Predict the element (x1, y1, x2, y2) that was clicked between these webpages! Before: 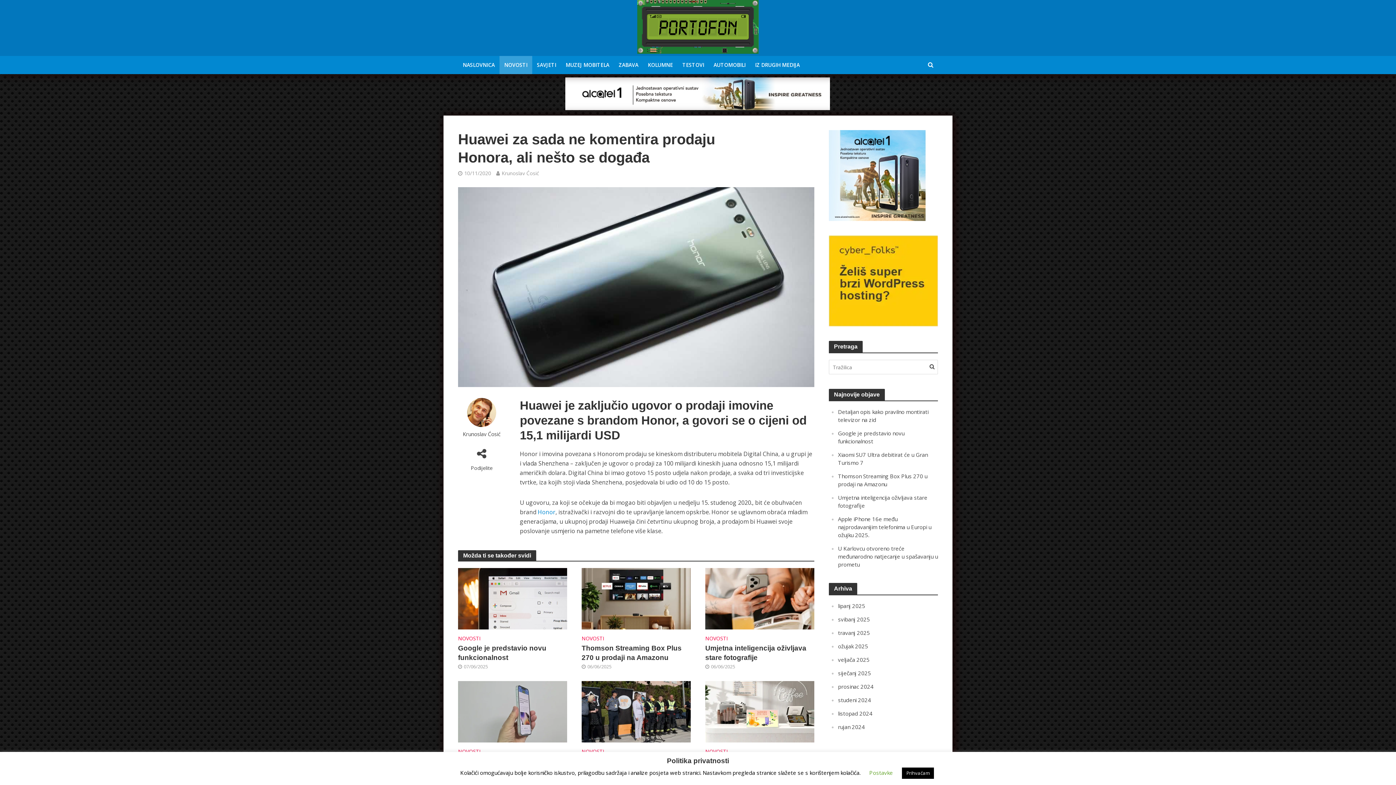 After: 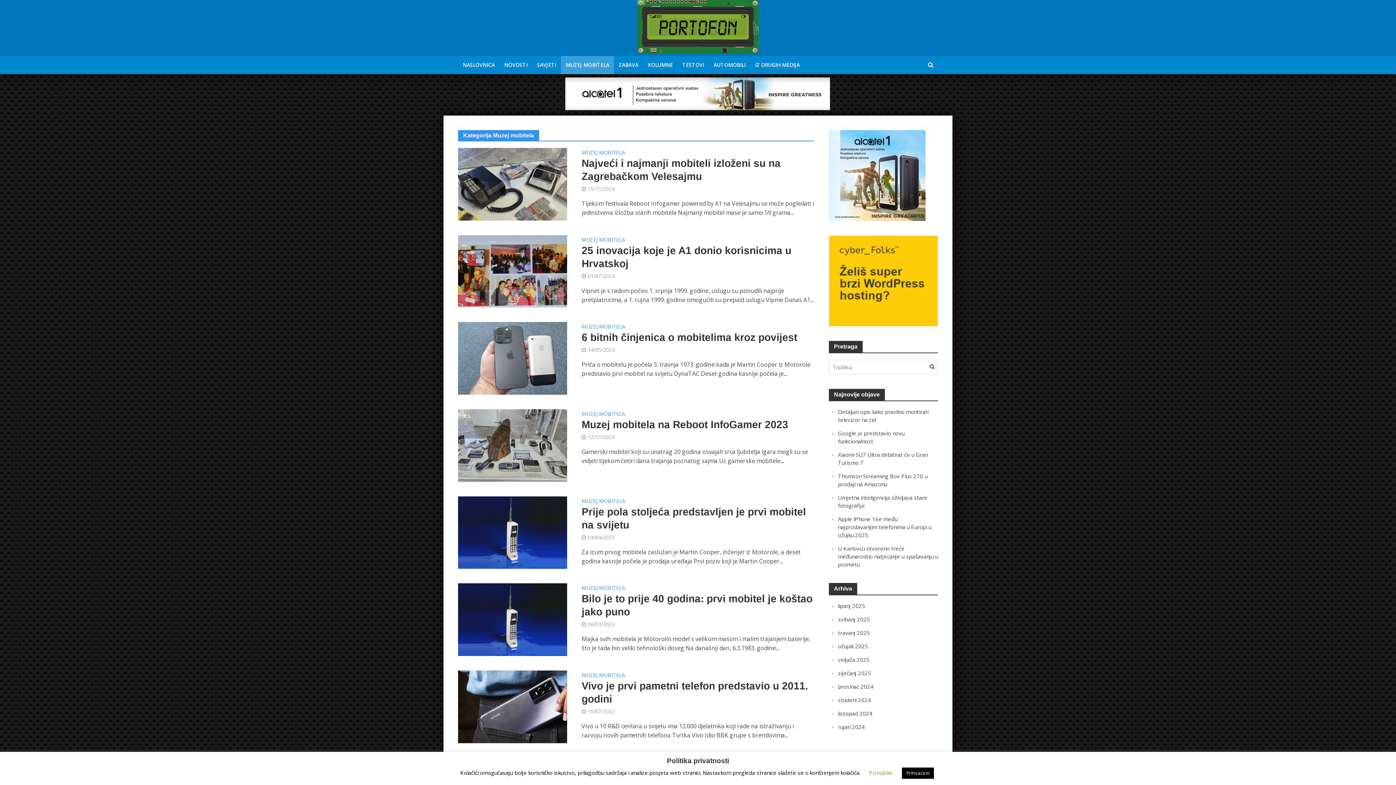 Action: label: MUZEJ MOBITELA bbox: (561, 56, 614, 74)